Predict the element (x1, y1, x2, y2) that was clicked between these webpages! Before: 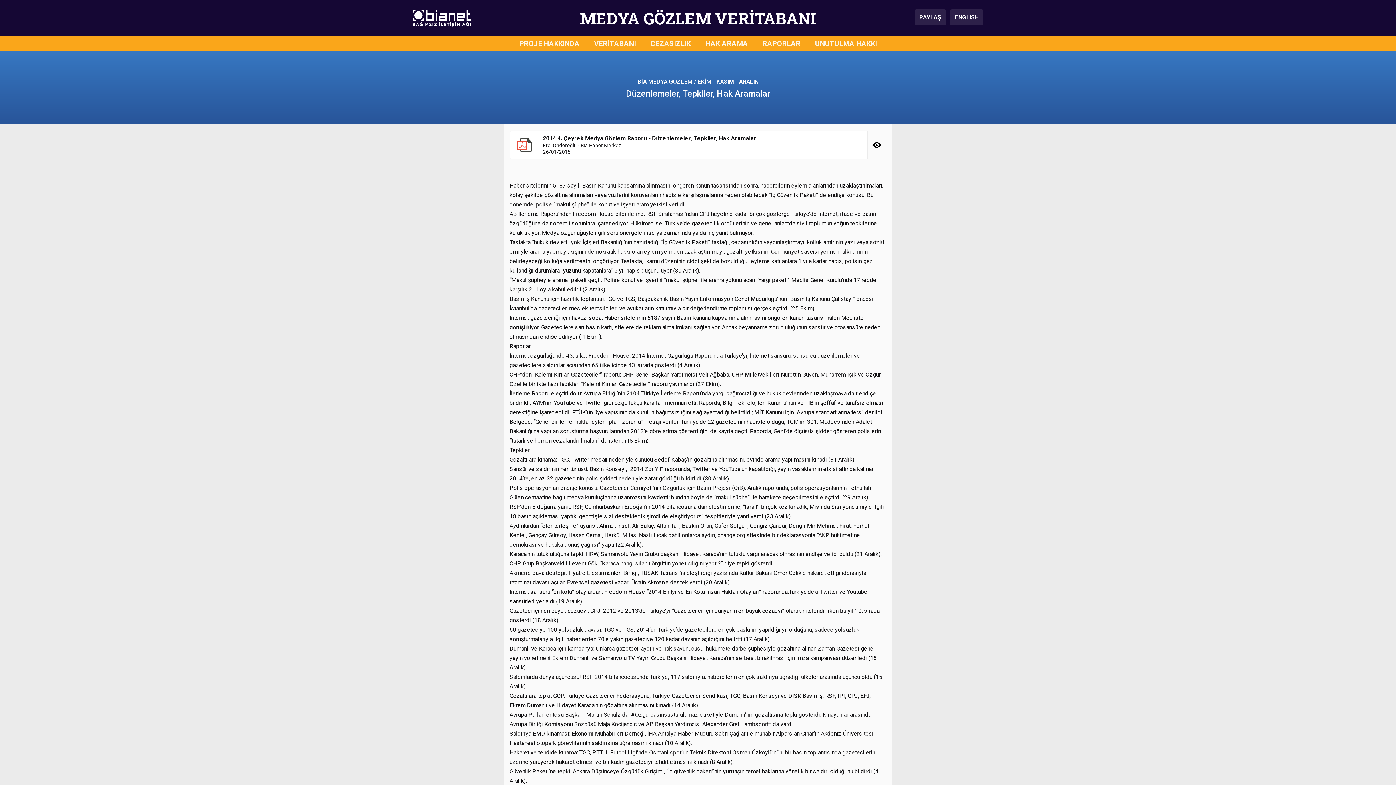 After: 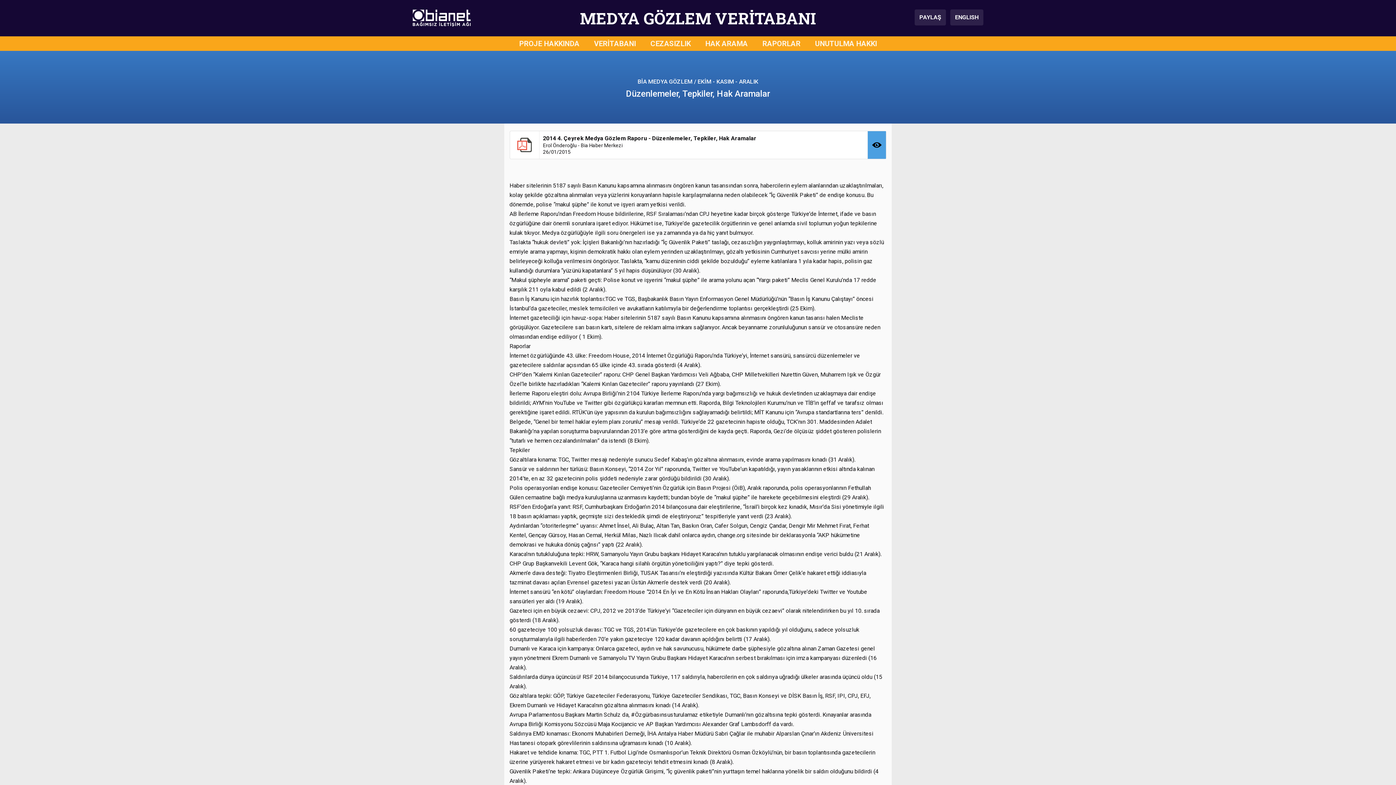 Action: bbox: (871, 139, 882, 150)